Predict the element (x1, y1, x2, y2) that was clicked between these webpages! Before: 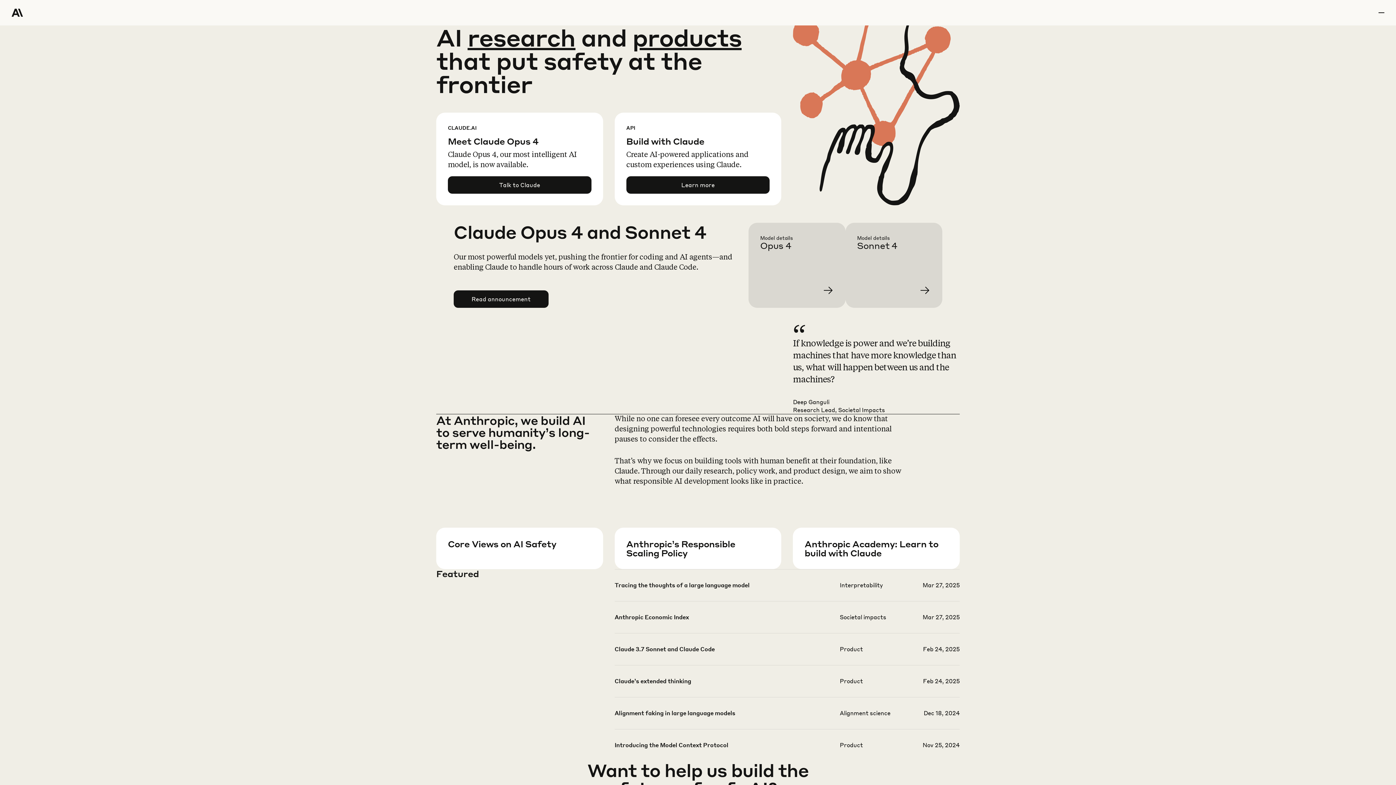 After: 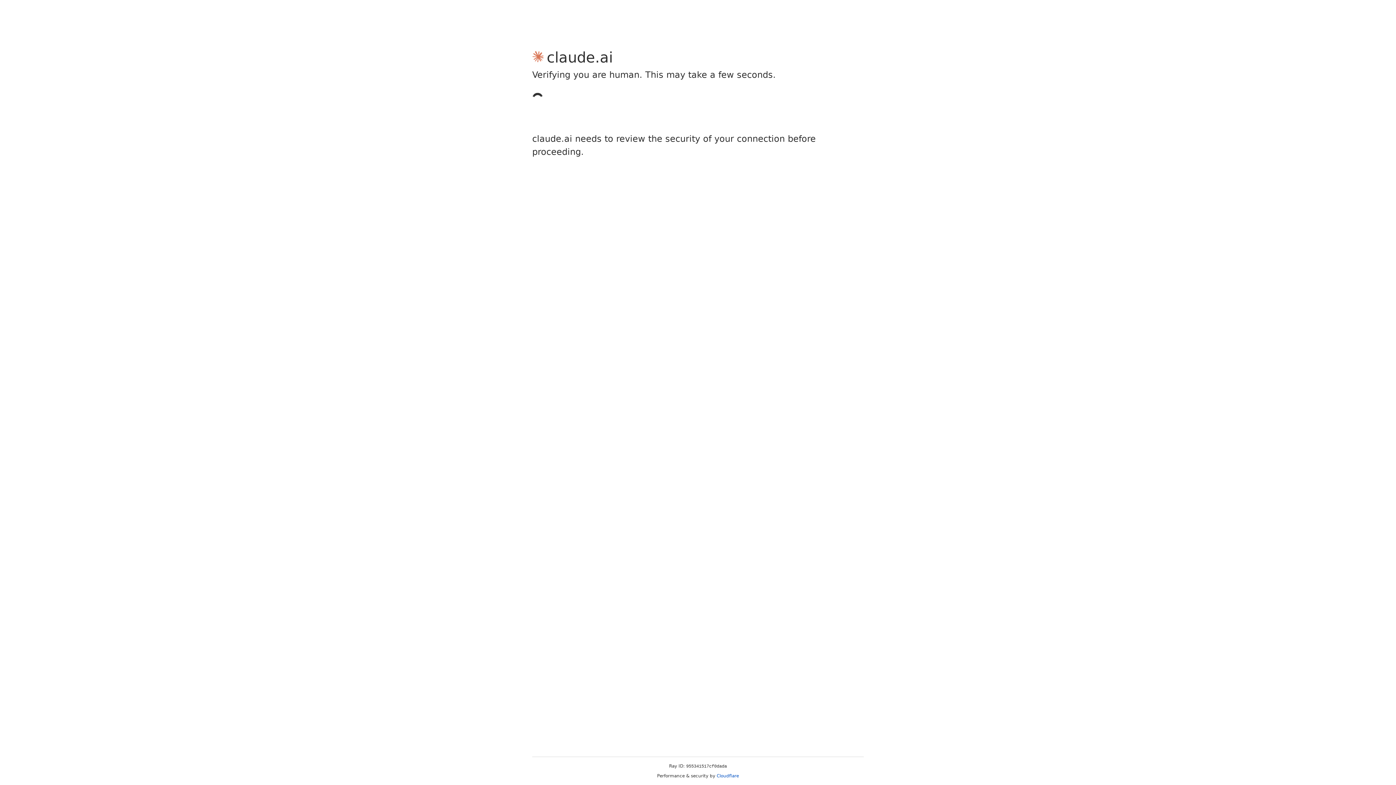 Action: label: Talk to Claude bbox: (448, 176, 591, 193)